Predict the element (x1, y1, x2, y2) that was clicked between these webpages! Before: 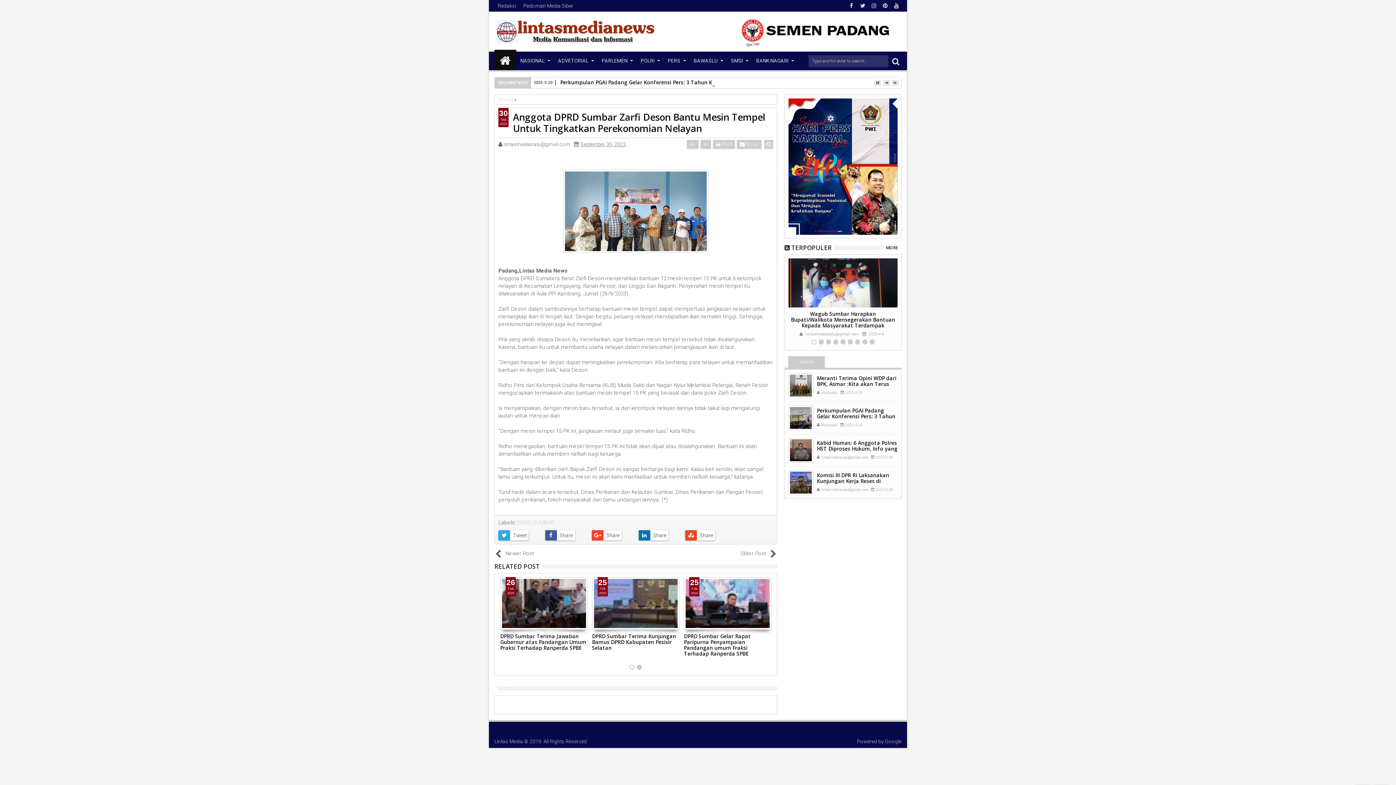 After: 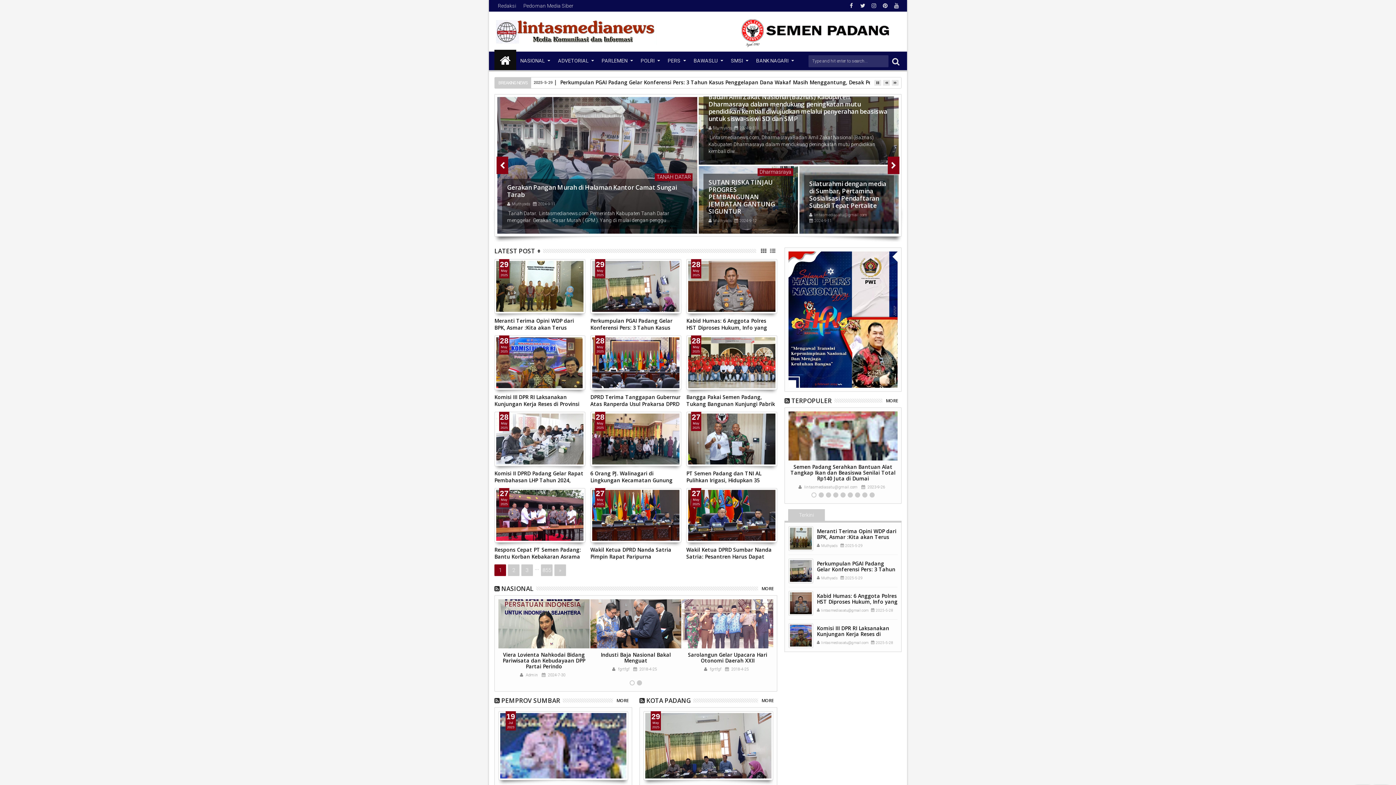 Action: bbox: (727, 51, 752, 71) label: SMSI